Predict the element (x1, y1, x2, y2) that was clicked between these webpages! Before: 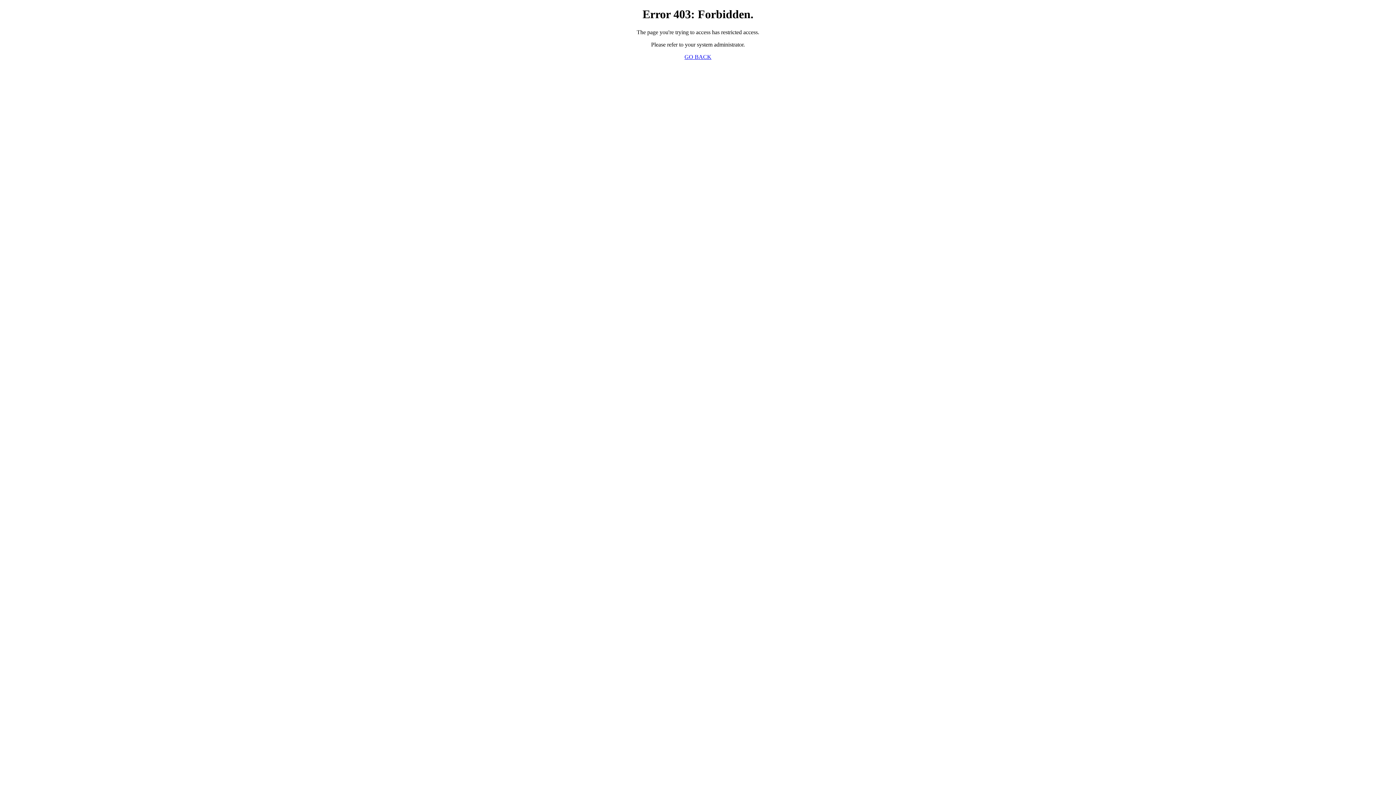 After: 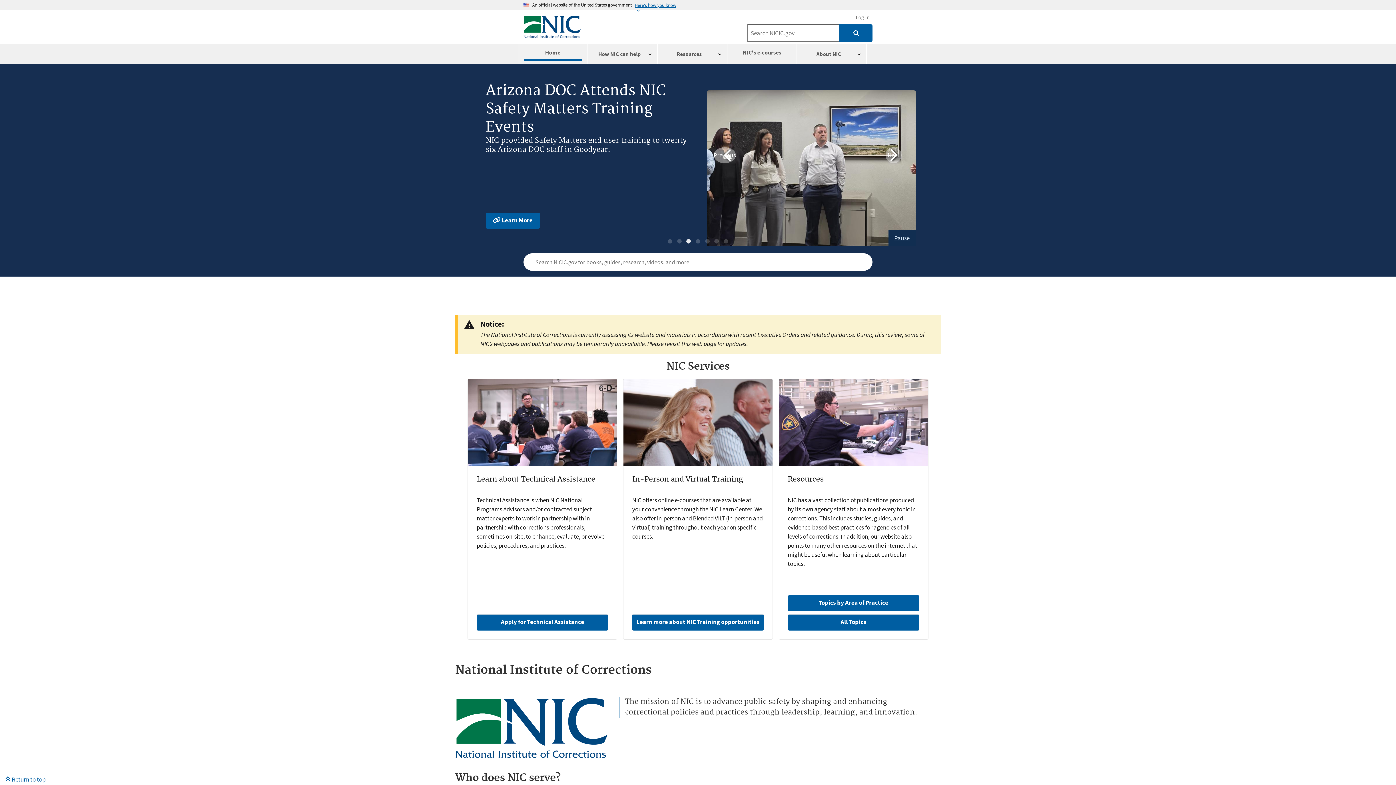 Action: bbox: (684, 53, 711, 59) label: GO BACK